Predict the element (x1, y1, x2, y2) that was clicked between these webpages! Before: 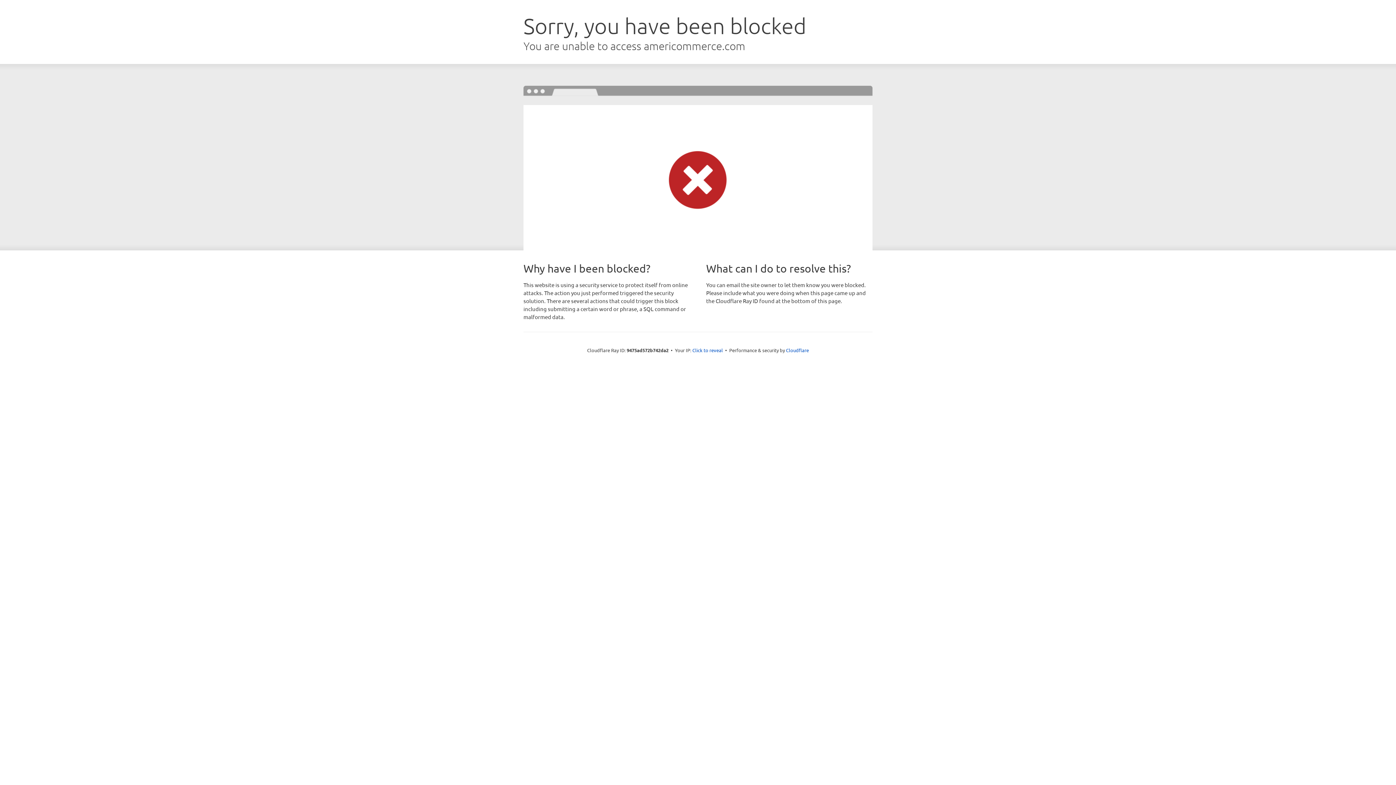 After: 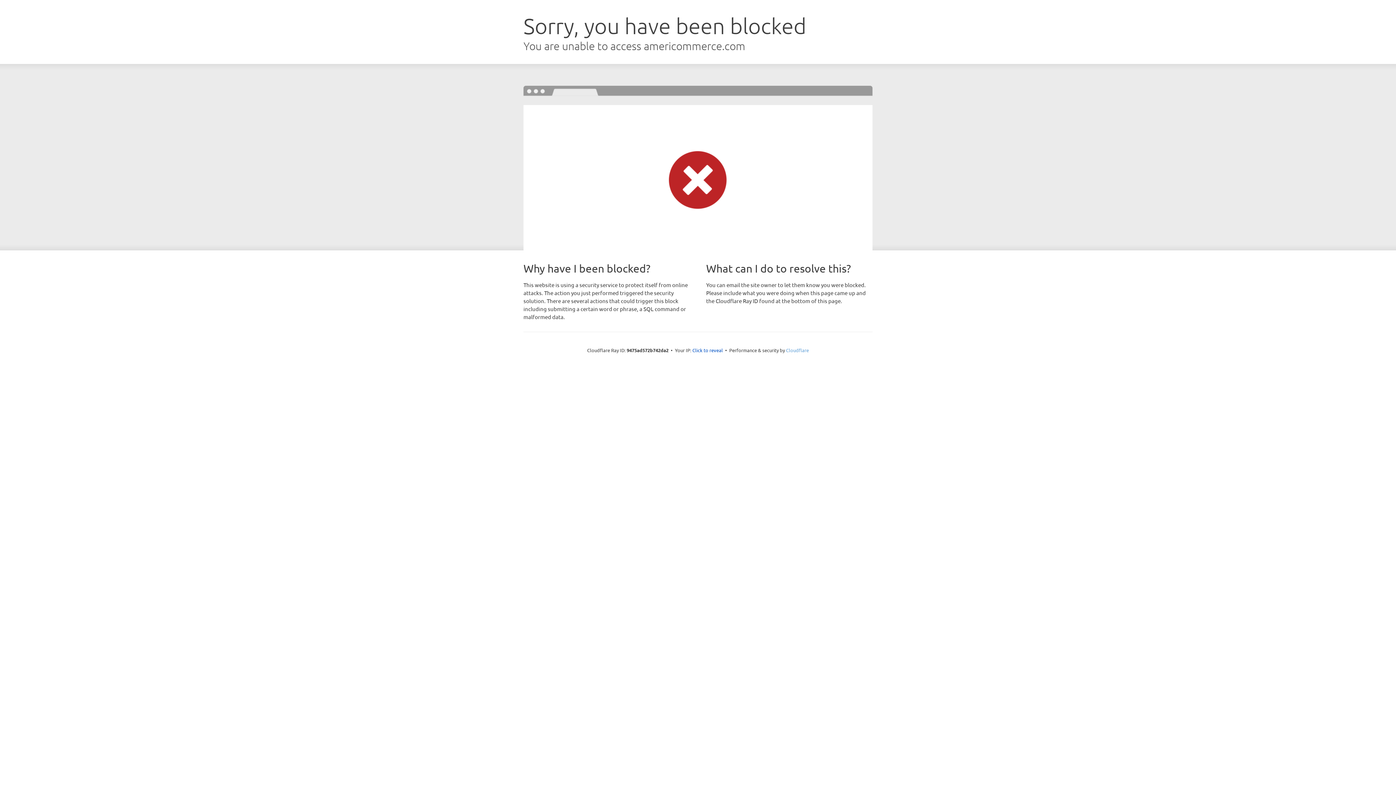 Action: label: Cloudflare bbox: (786, 347, 809, 353)